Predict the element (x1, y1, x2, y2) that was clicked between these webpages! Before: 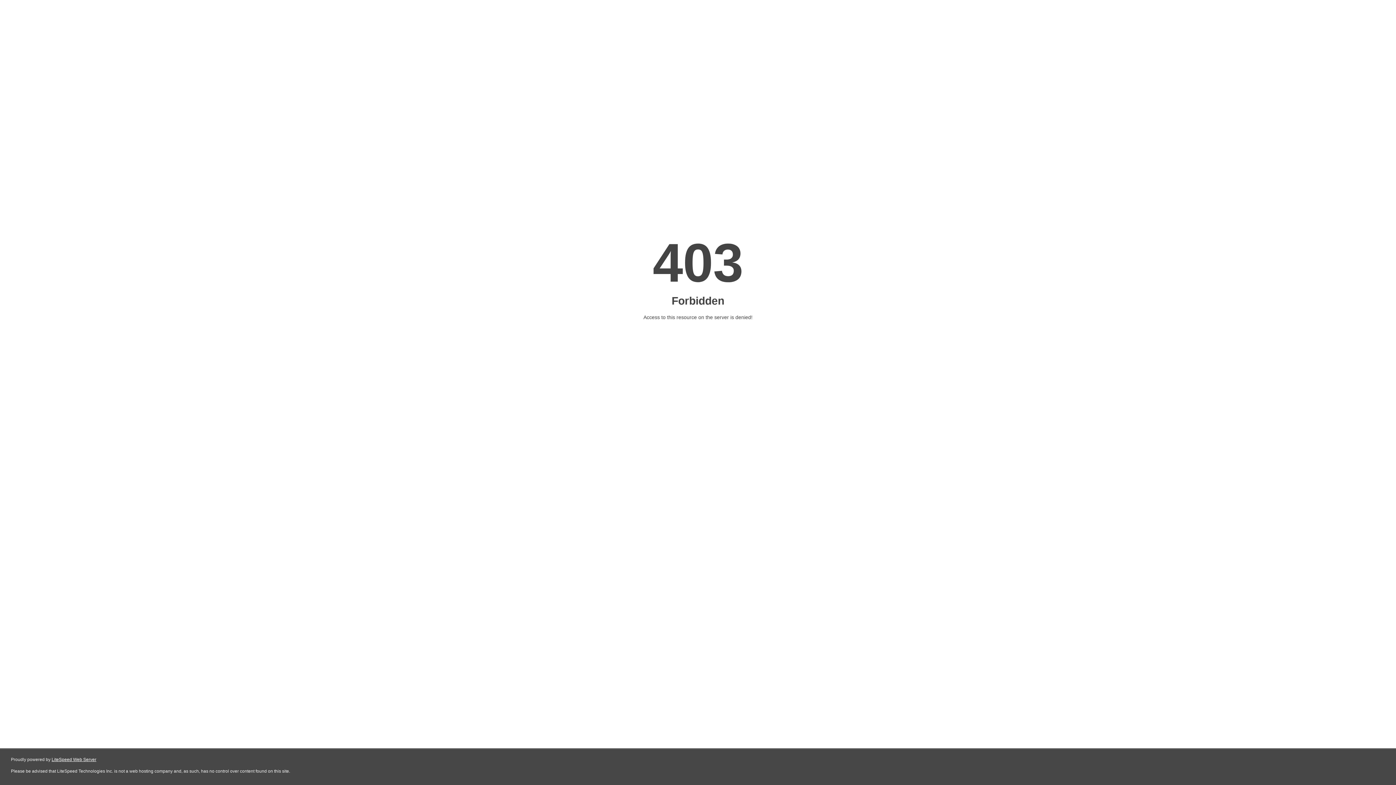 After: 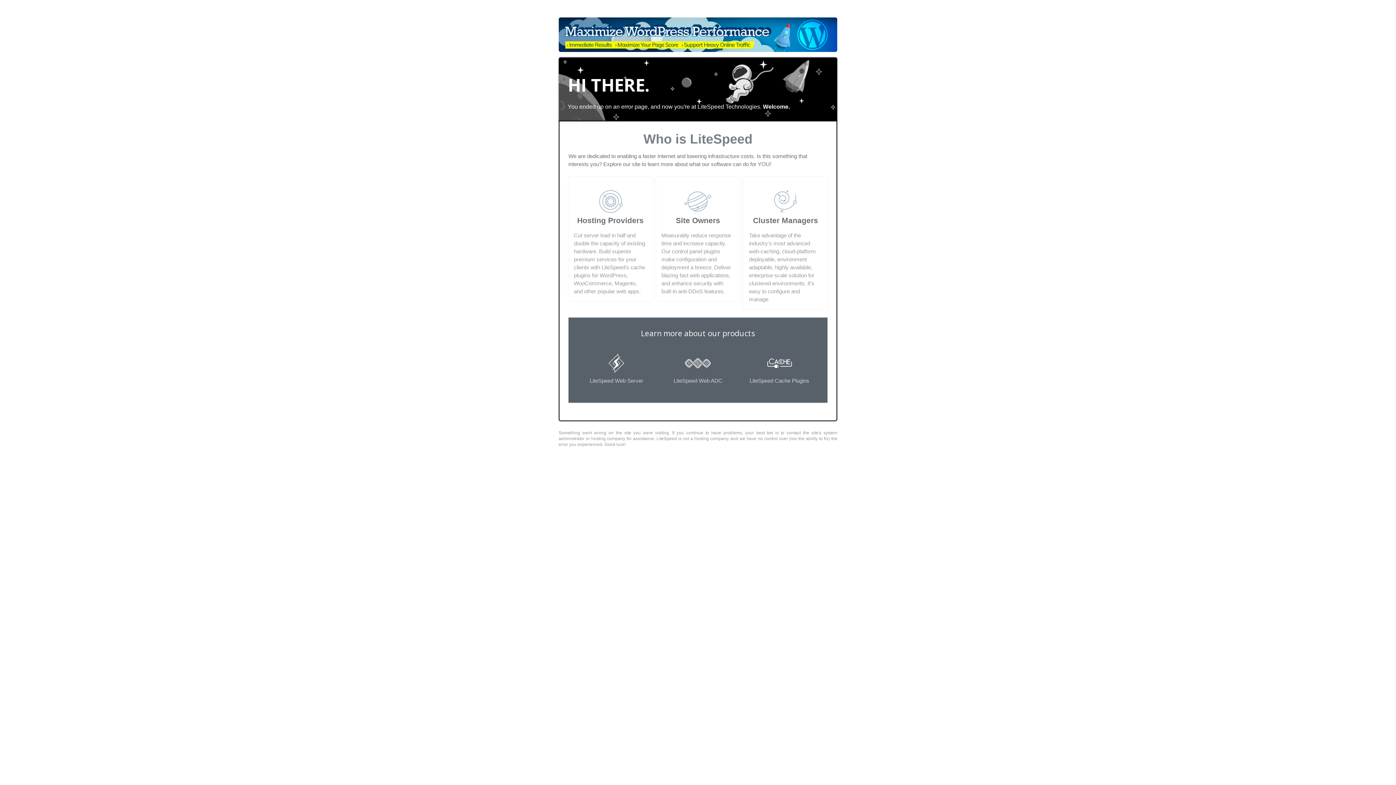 Action: label: LiteSpeed Web Server bbox: (51, 757, 96, 762)